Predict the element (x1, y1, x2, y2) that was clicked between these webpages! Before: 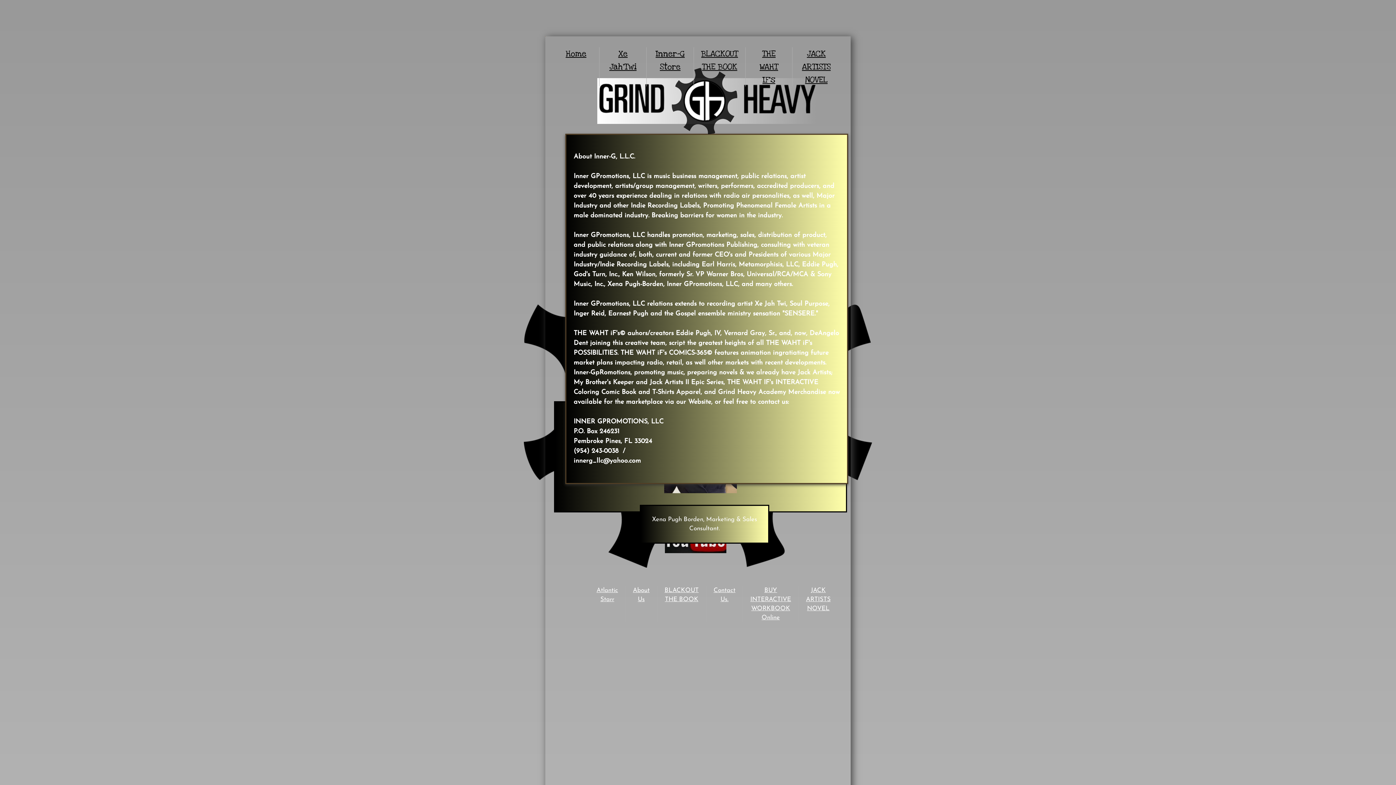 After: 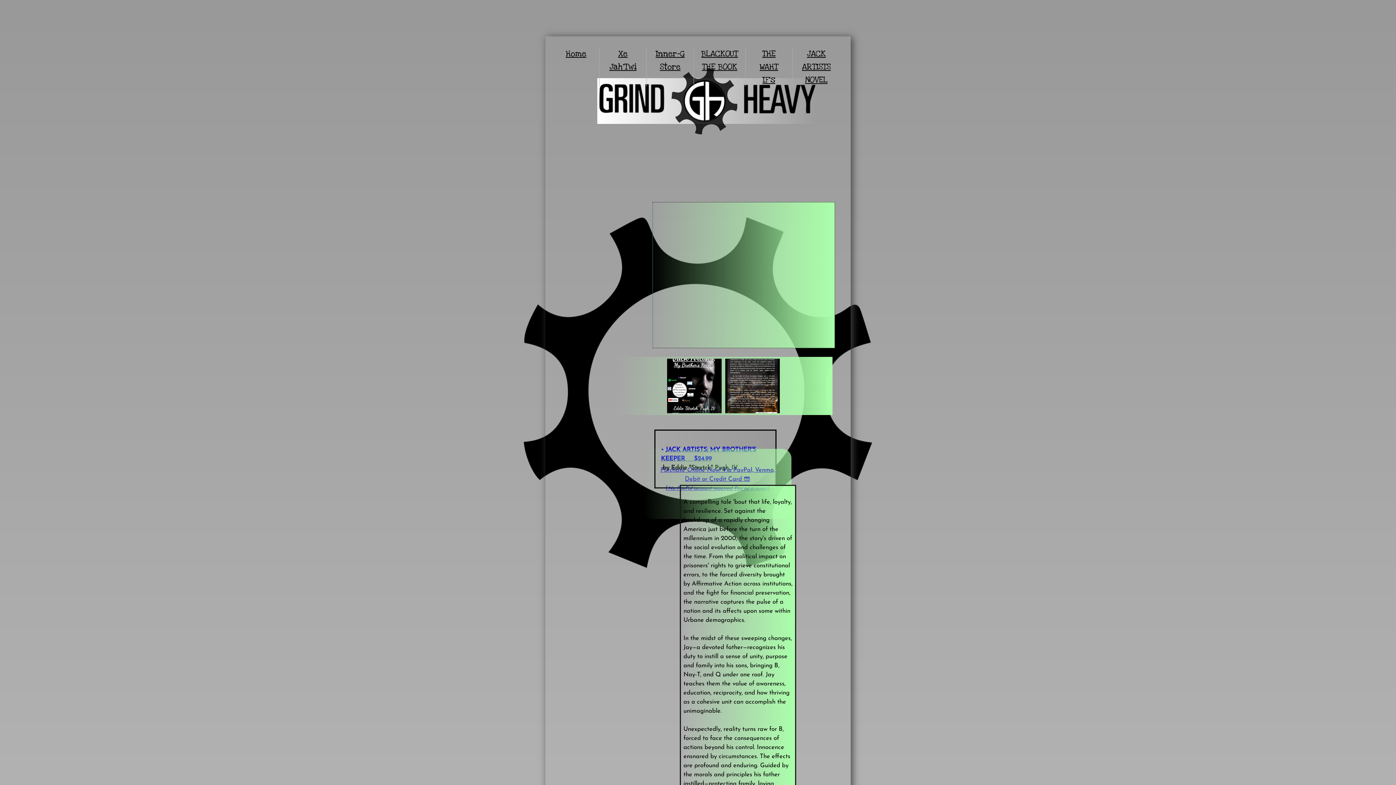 Action: bbox: (806, 587, 830, 612) label: JACK ARTISTS NOVEL